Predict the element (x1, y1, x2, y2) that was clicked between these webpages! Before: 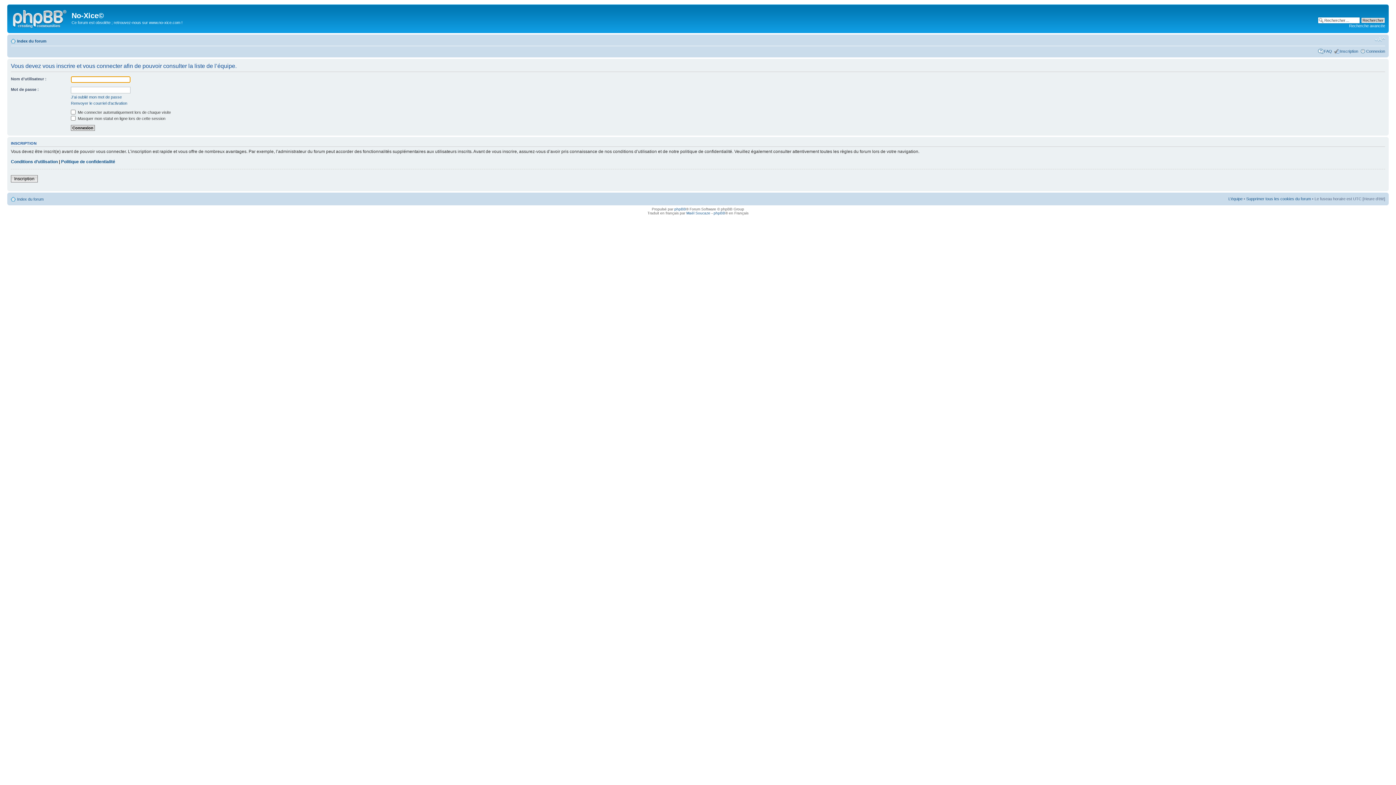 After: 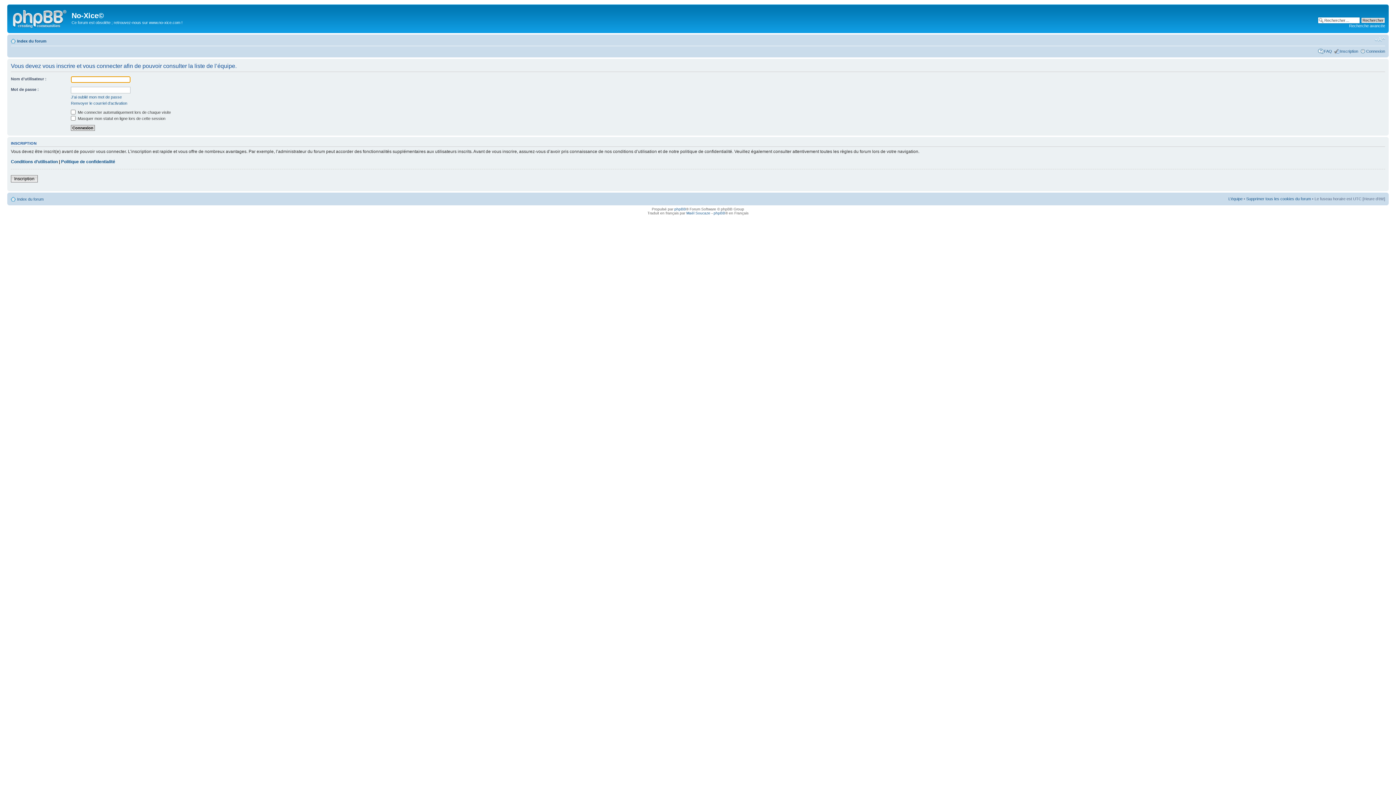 Action: label: L’équipe bbox: (1228, 196, 1242, 201)